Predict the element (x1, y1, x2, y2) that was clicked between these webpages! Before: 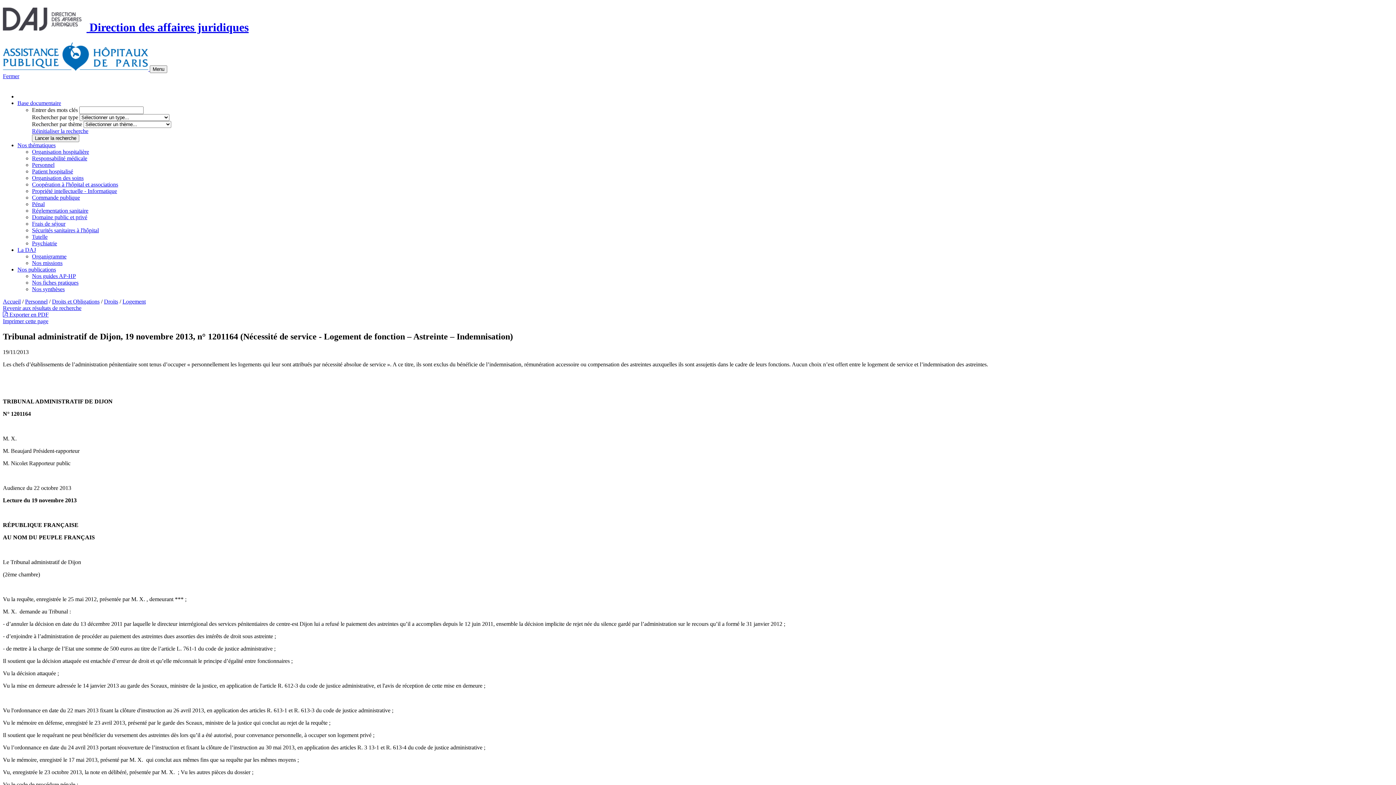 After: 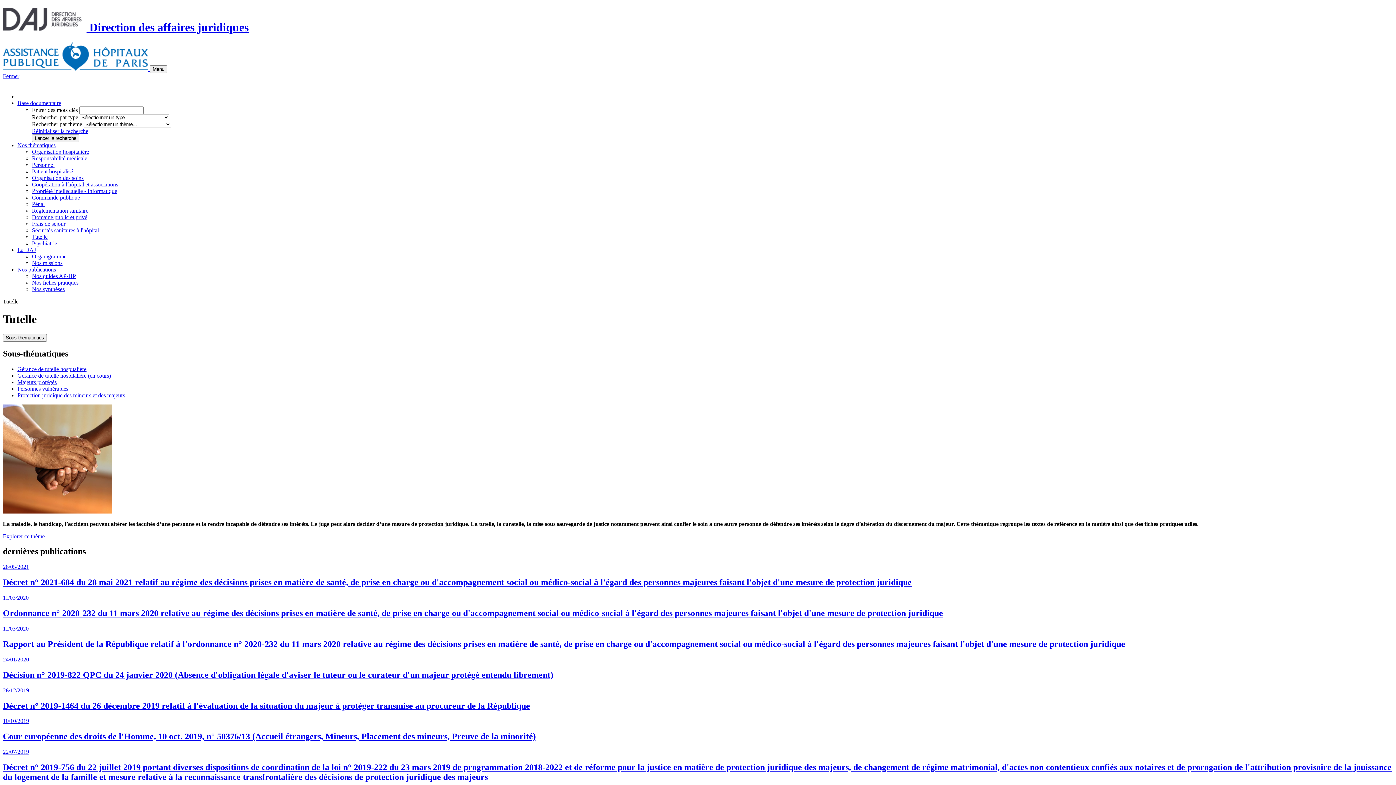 Action: bbox: (32, 233, 47, 239) label: Tutelle